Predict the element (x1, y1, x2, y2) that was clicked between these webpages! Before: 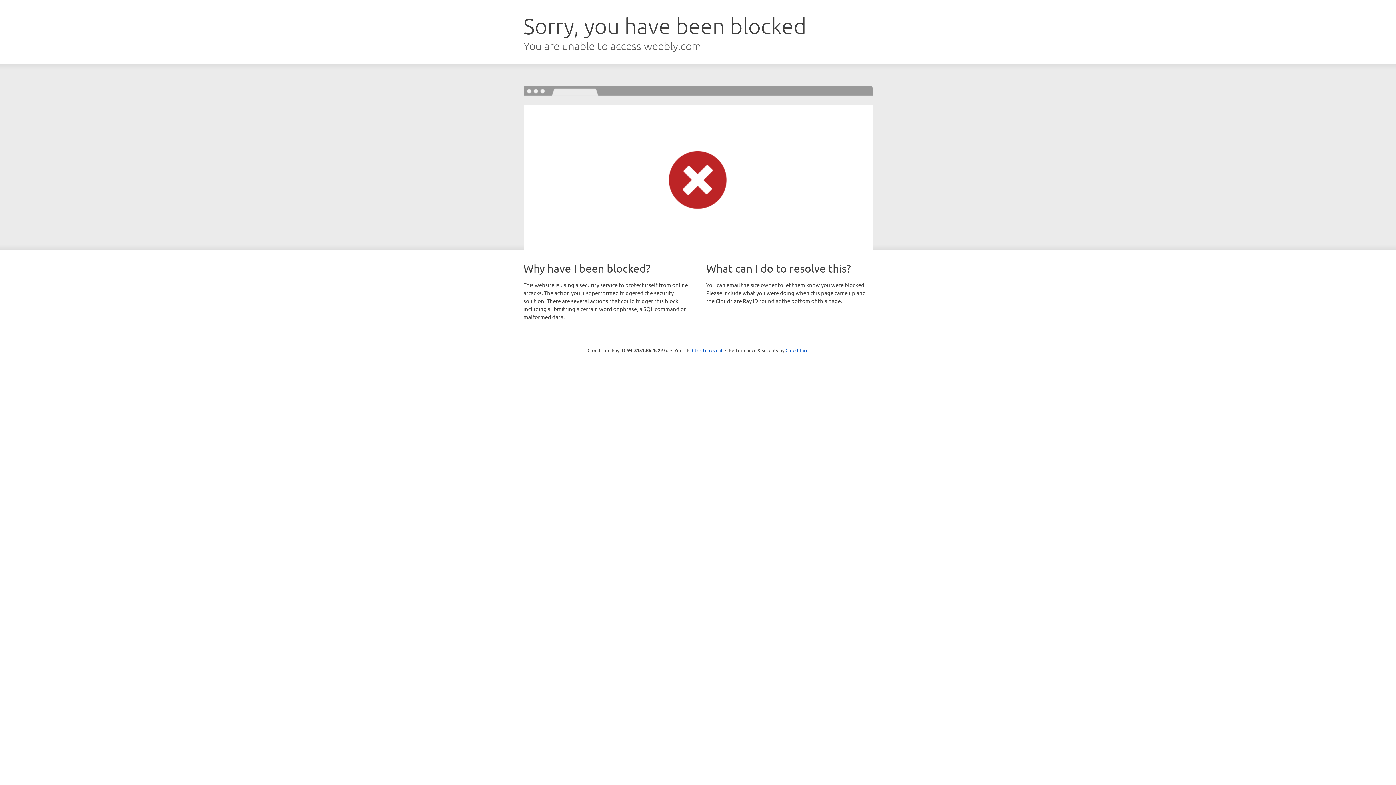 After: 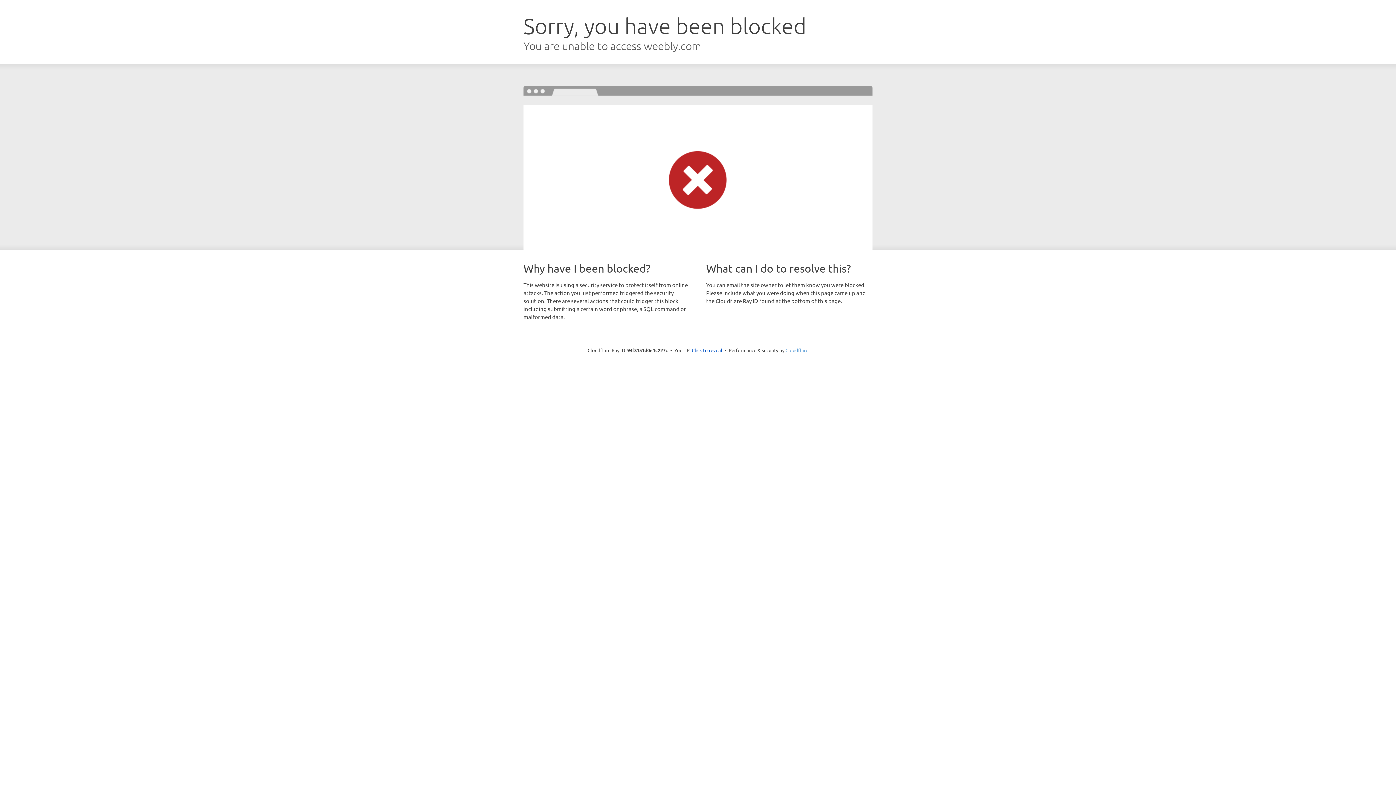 Action: bbox: (785, 347, 808, 353) label: Cloudflare